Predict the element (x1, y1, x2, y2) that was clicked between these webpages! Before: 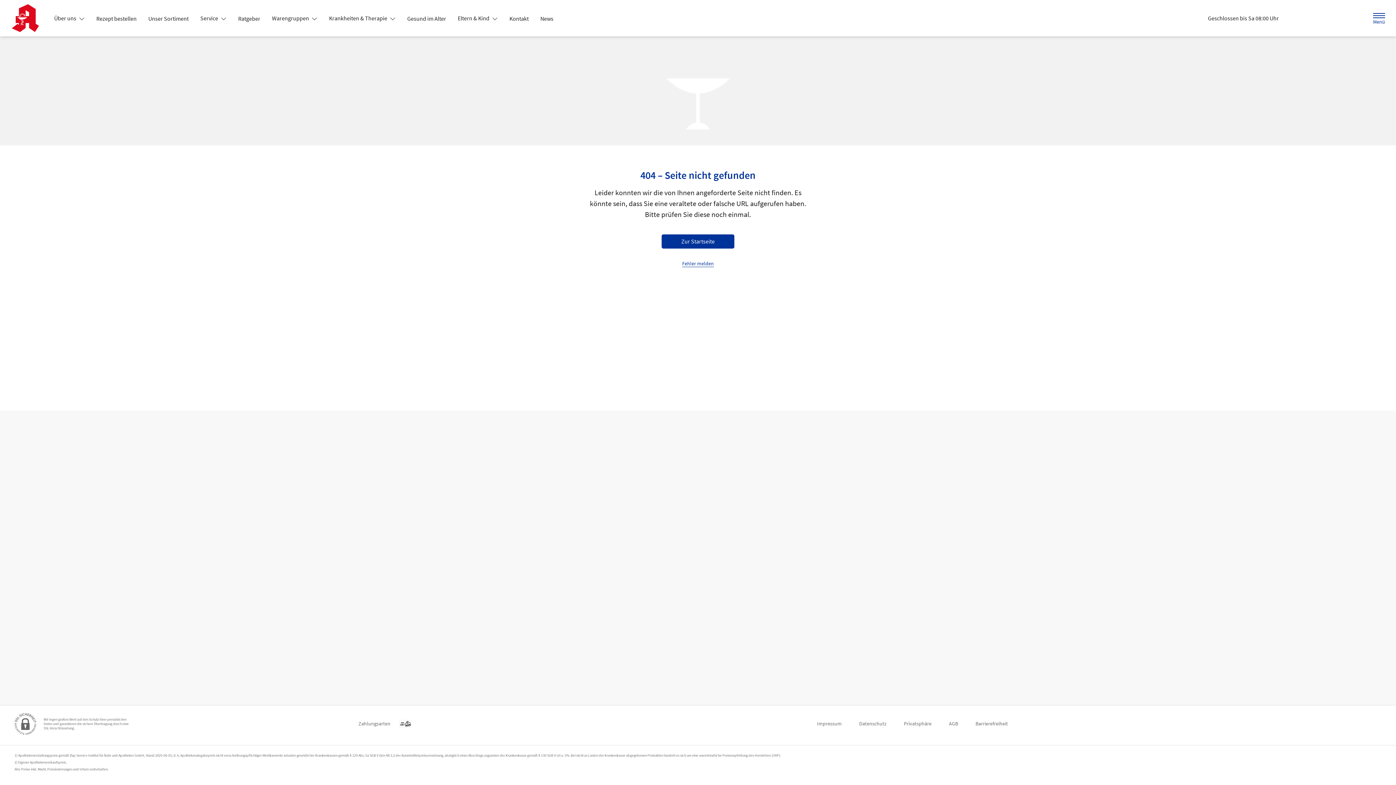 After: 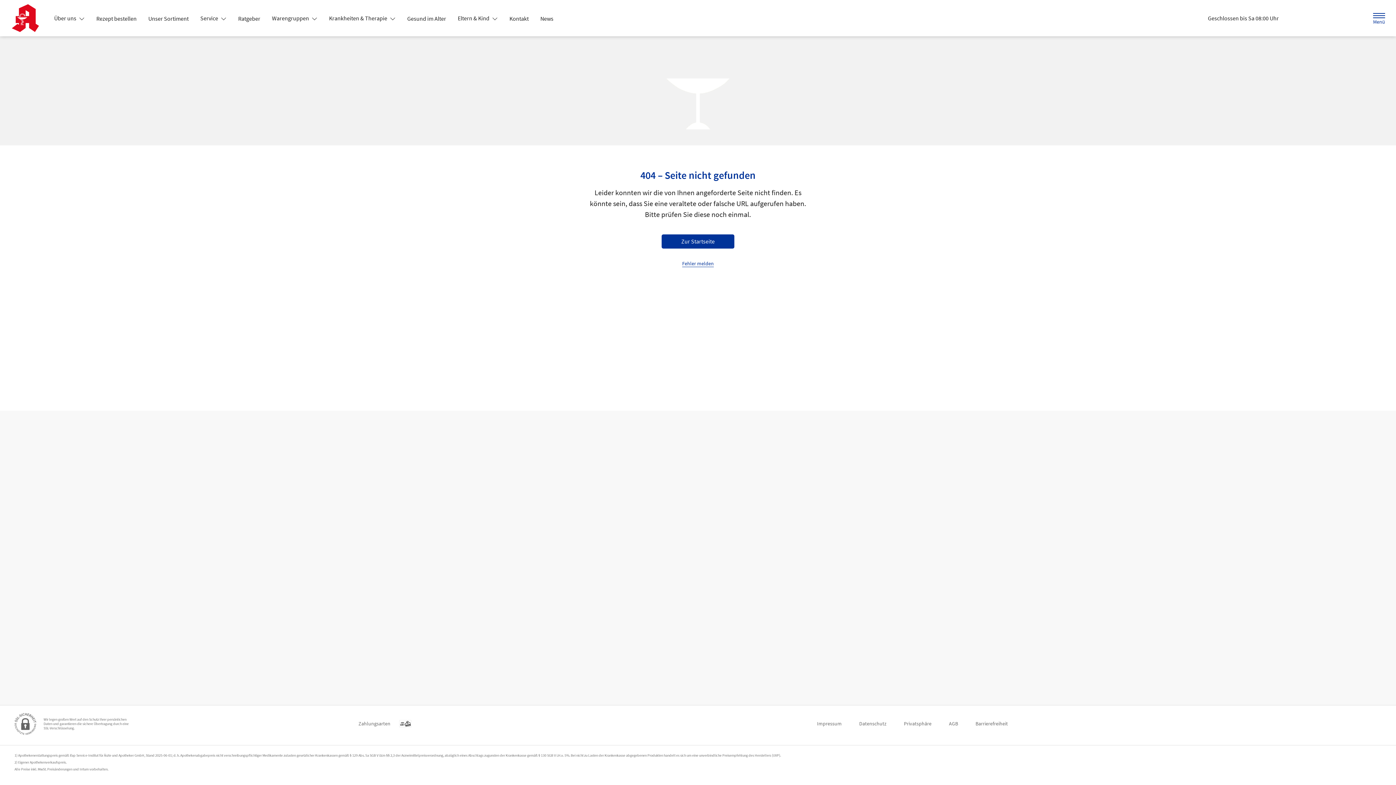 Action: bbox: (1307, 10, 1324, 26) label: Jetzt Apotheke anrufen